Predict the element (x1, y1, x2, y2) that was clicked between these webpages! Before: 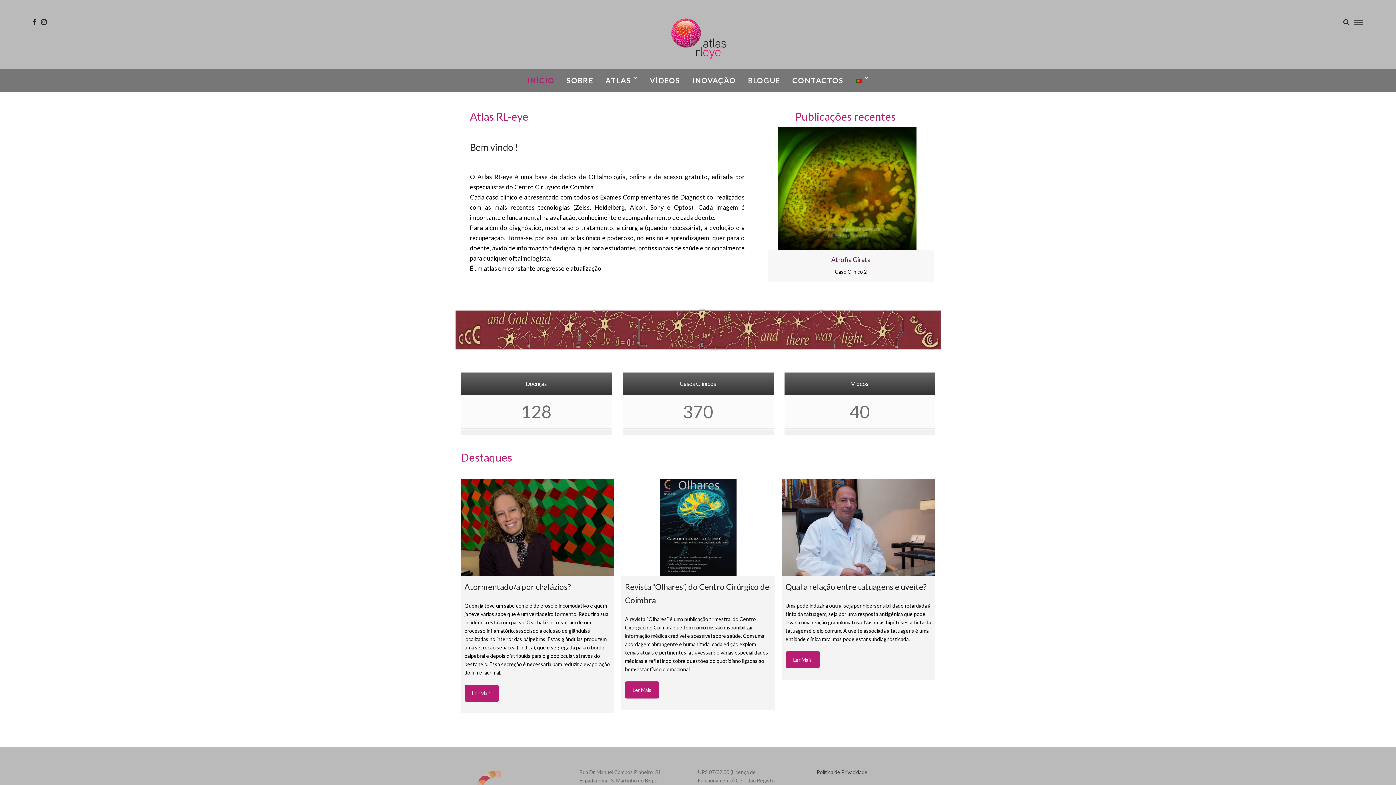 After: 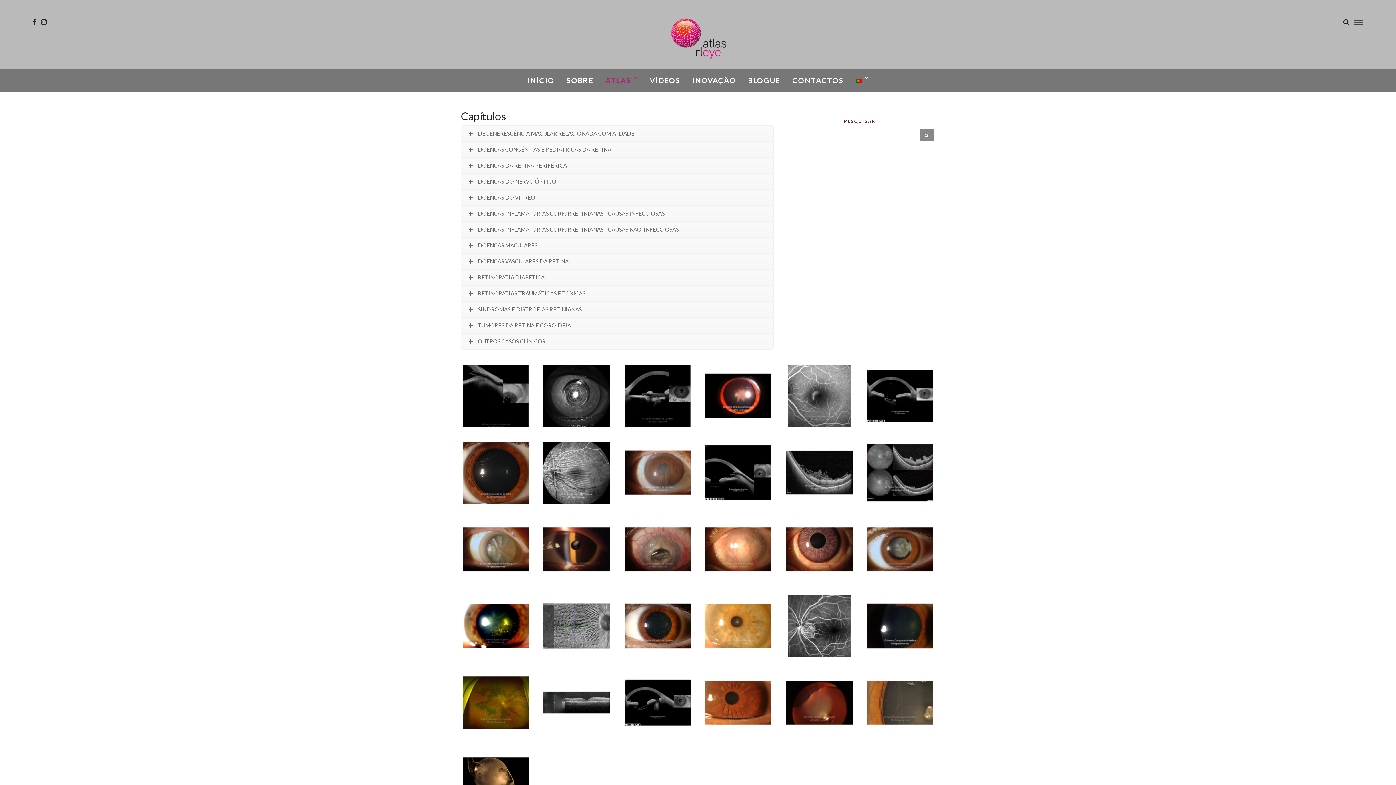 Action: bbox: (600, 68, 643, 92) label: ATLAS